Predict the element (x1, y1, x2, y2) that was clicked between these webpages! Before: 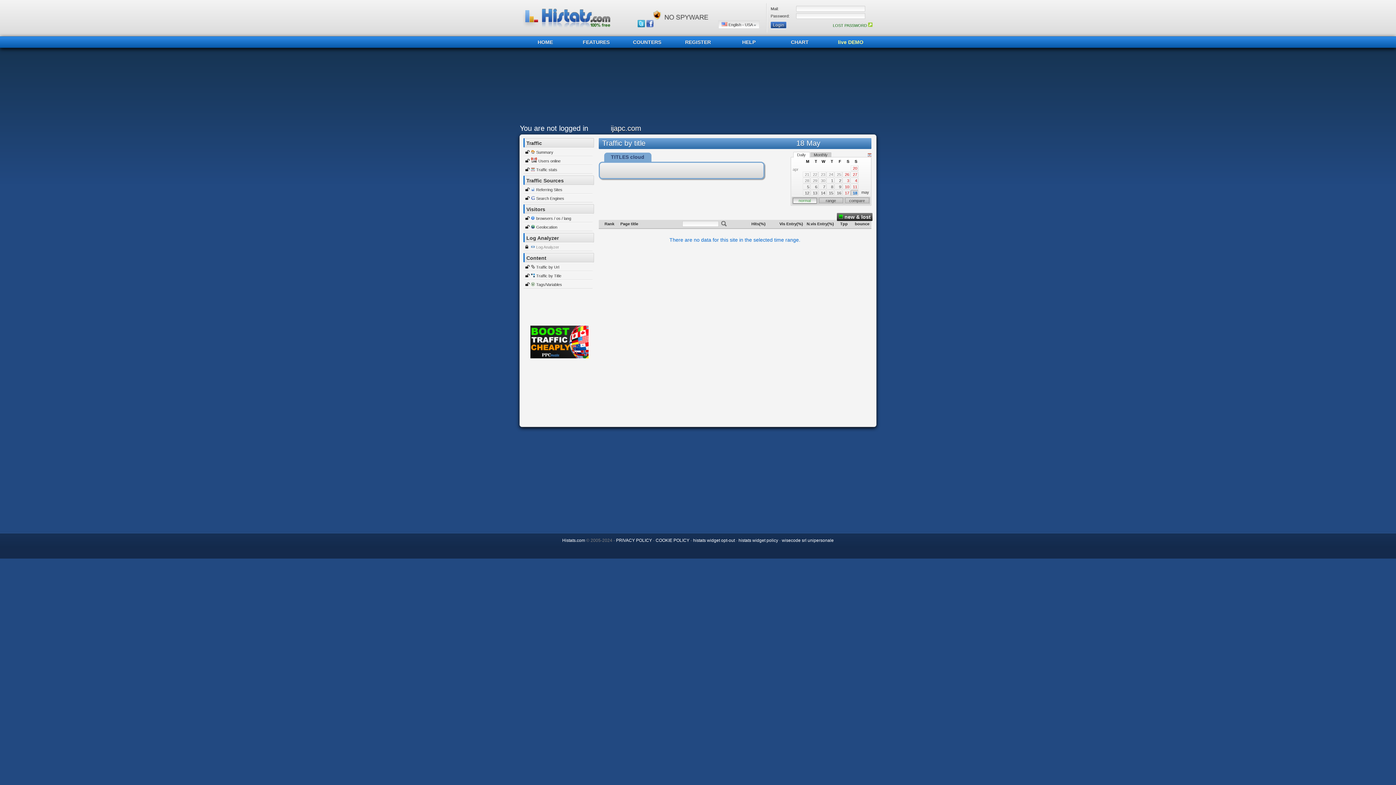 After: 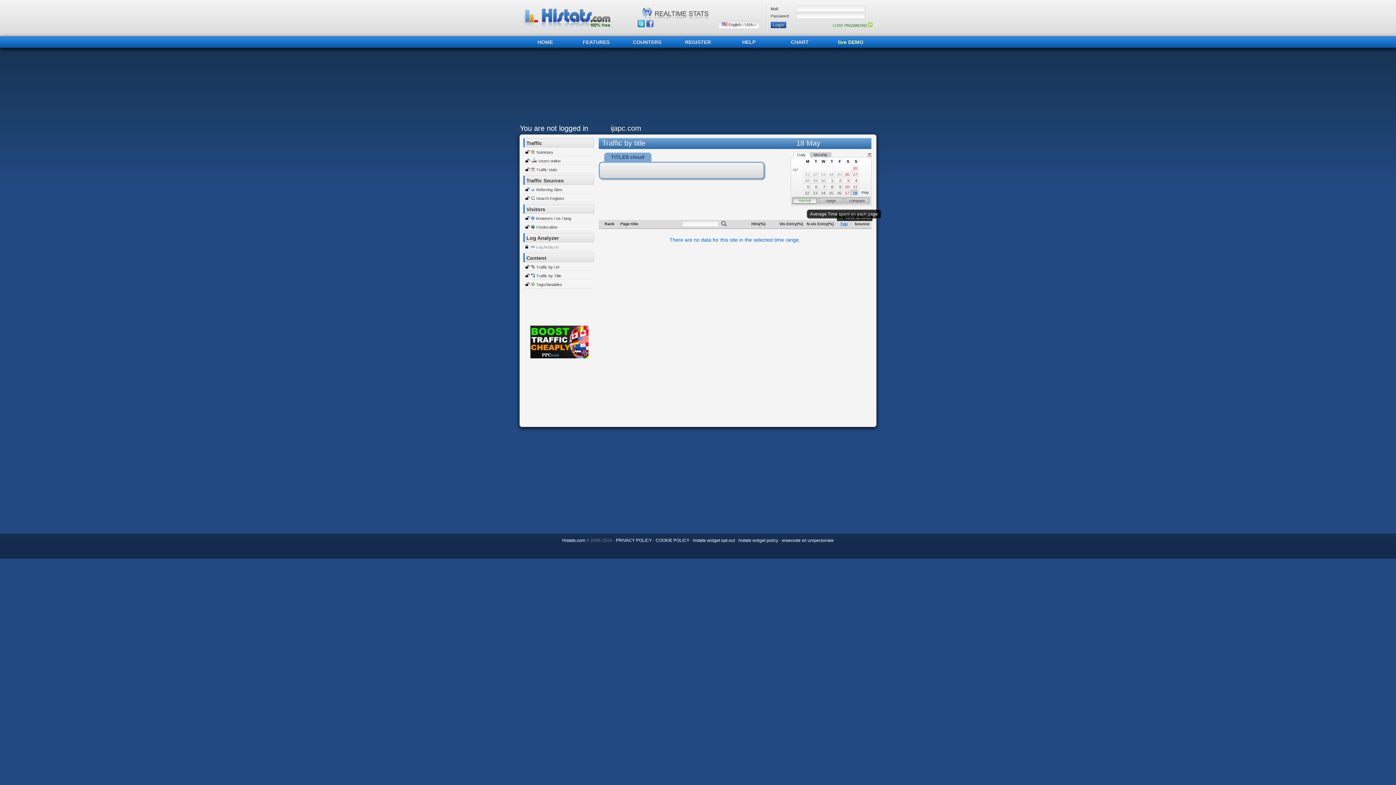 Action: label: Tpp bbox: (840, 221, 848, 226)